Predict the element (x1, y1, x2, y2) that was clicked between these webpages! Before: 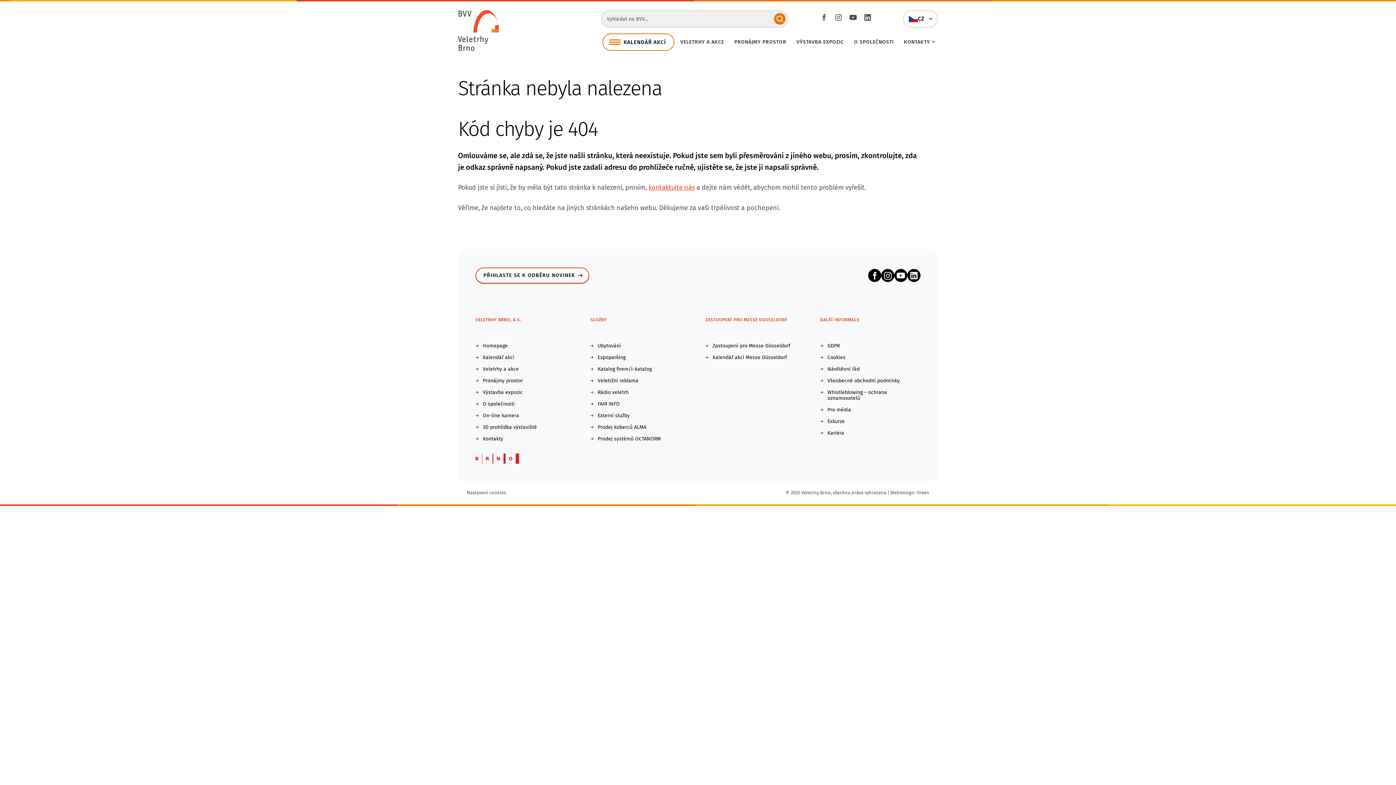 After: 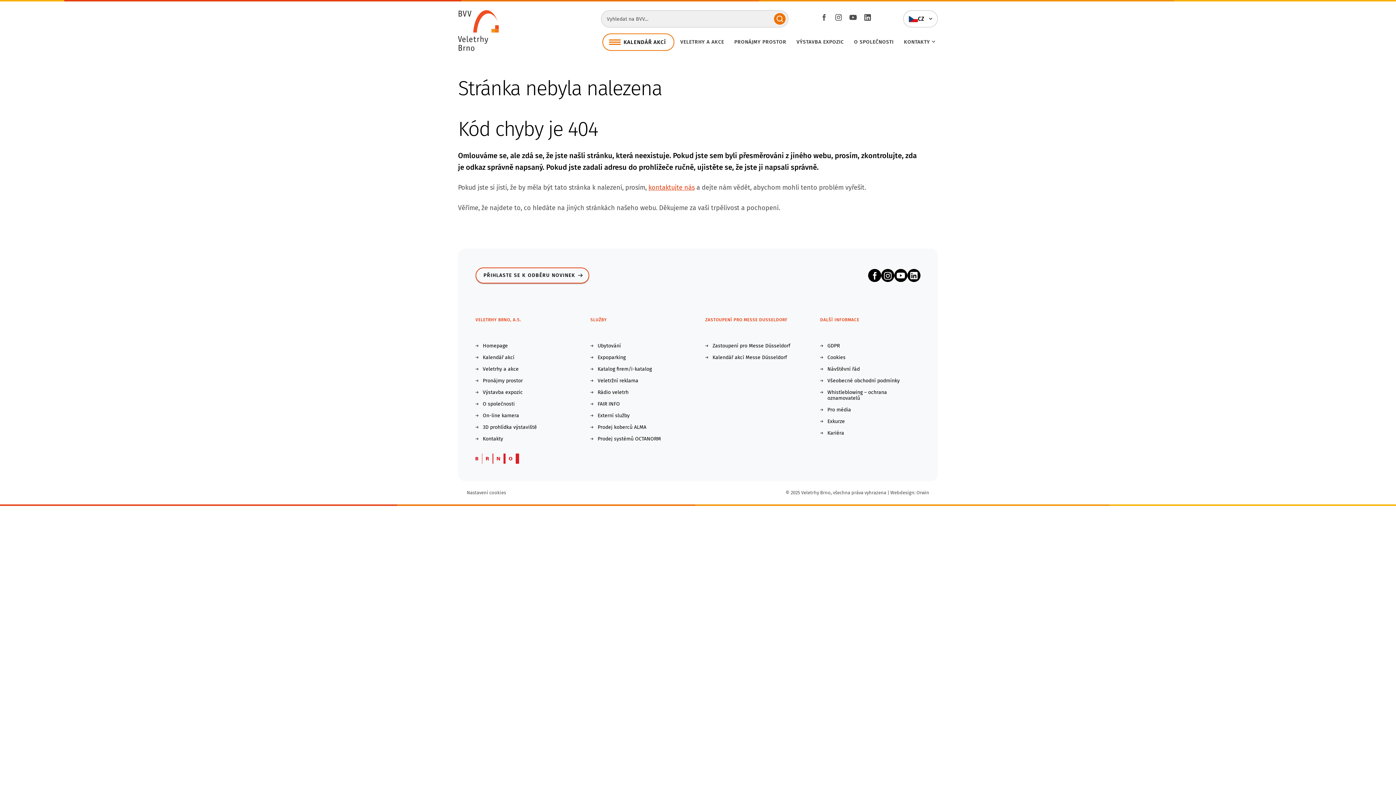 Action: bbox: (475, 455, 519, 461)